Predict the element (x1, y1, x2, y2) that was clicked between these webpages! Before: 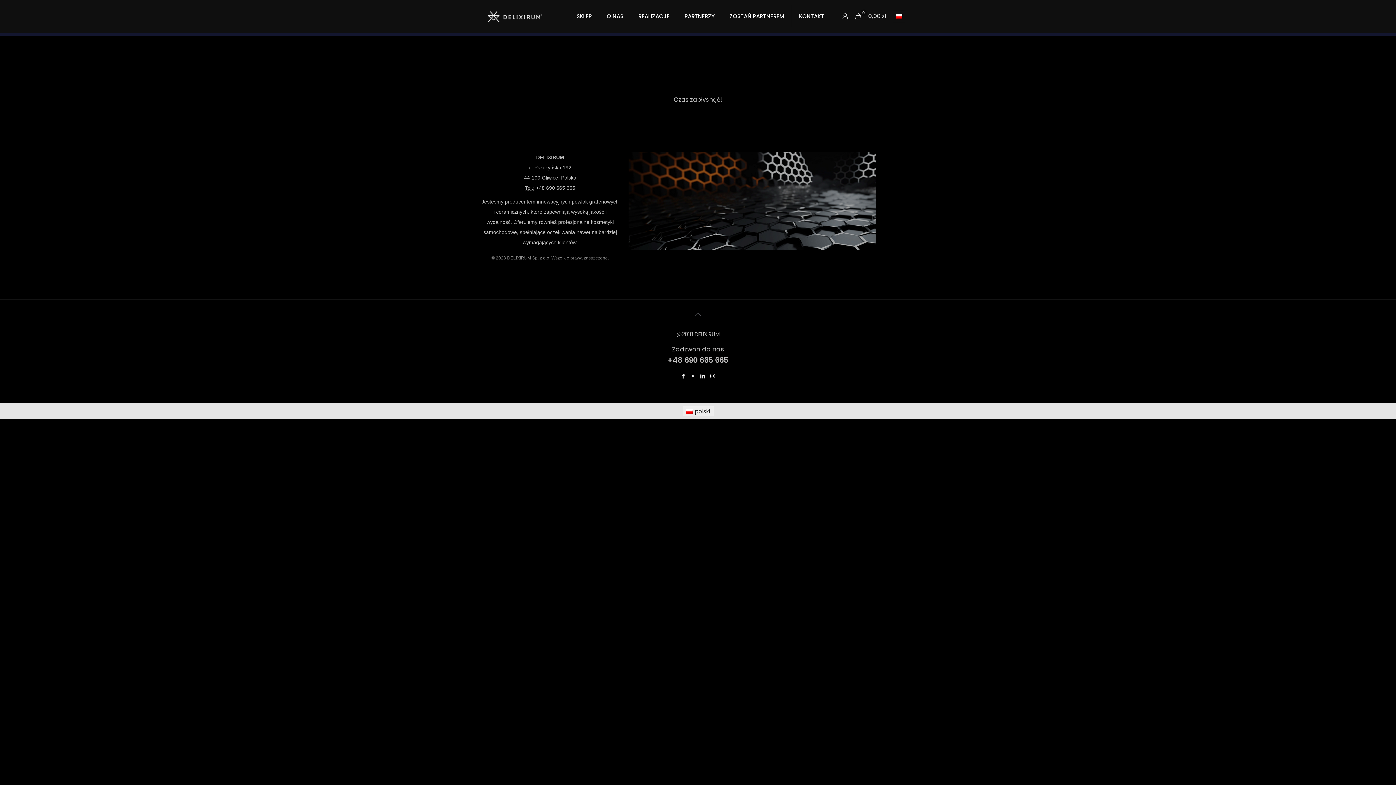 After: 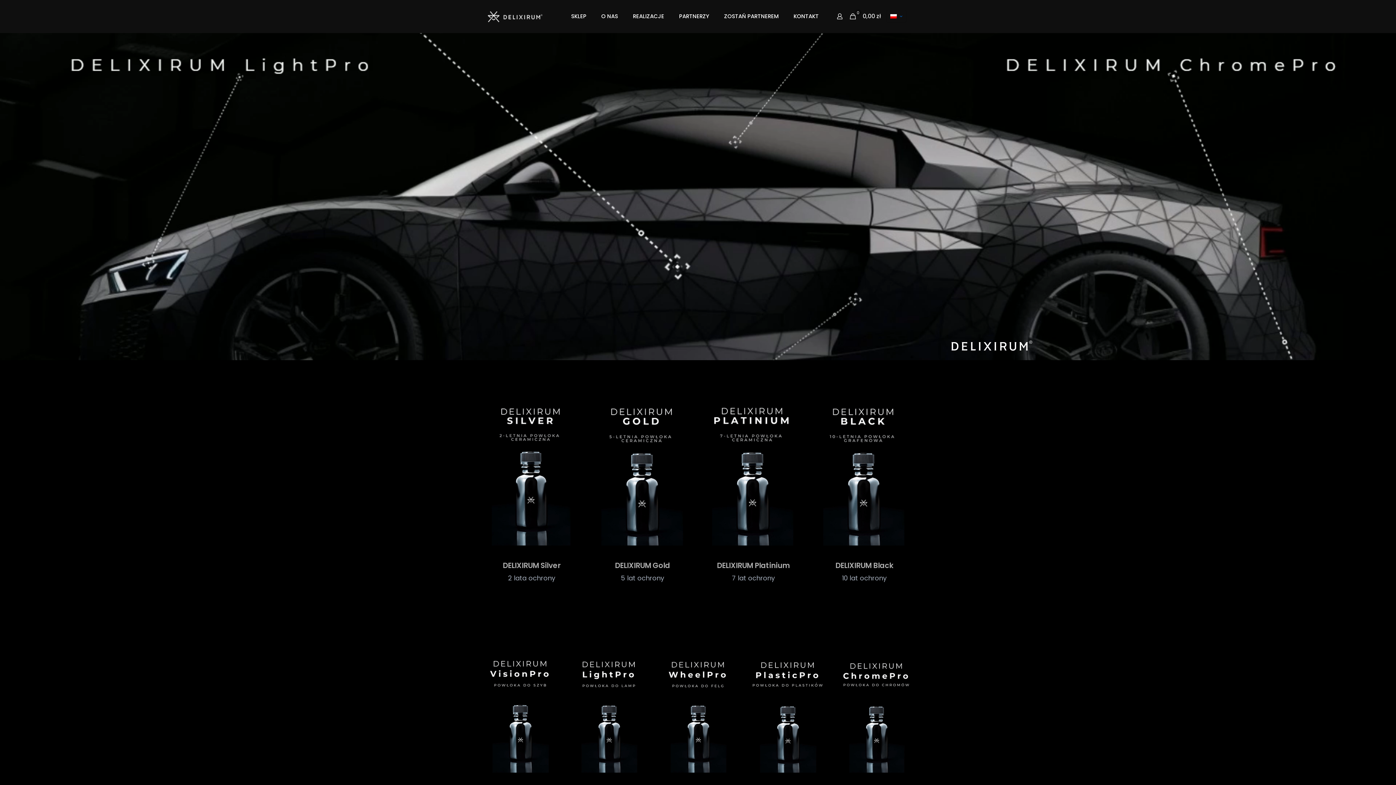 Action: bbox: (488, 0, 542, 32)